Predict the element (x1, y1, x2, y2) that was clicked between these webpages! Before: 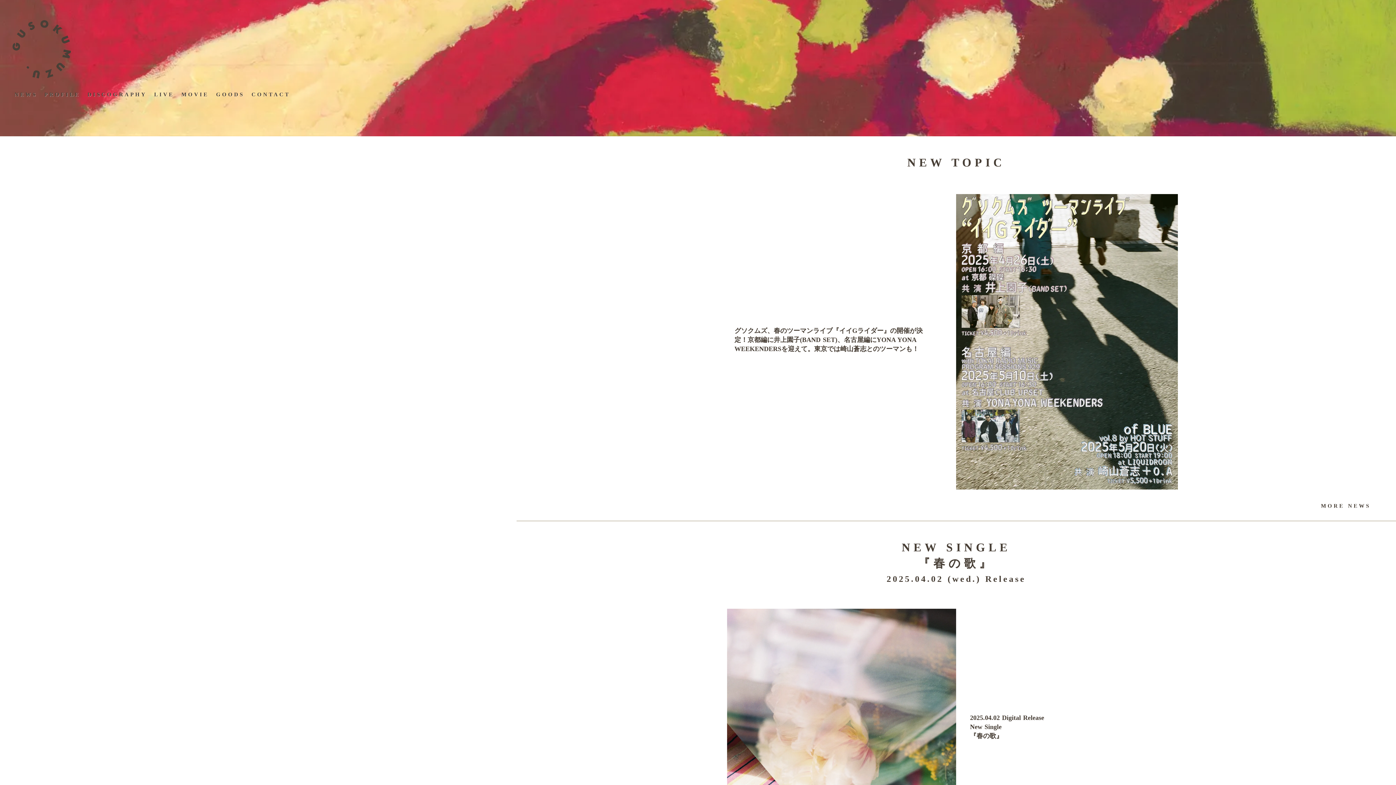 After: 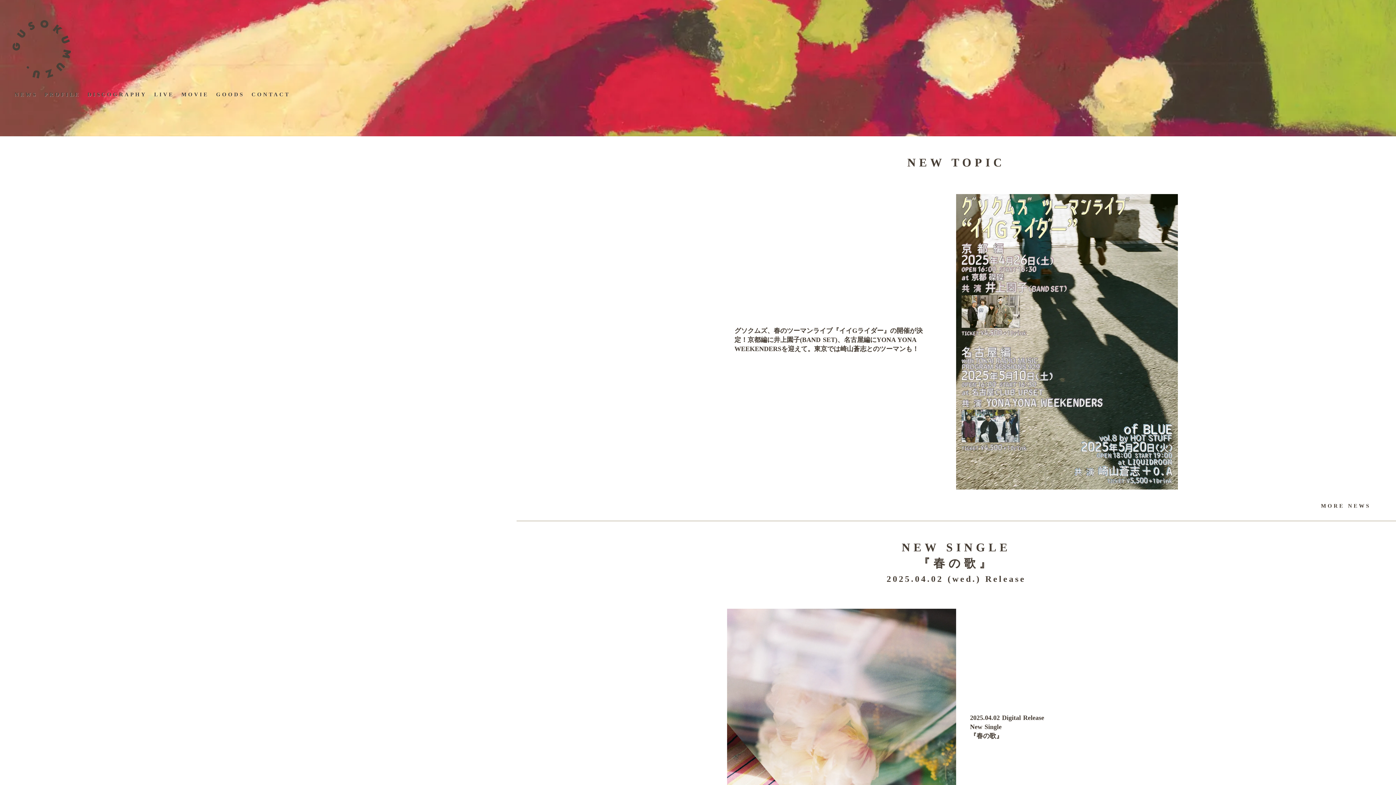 Action: bbox: (10, 18, 72, 80)